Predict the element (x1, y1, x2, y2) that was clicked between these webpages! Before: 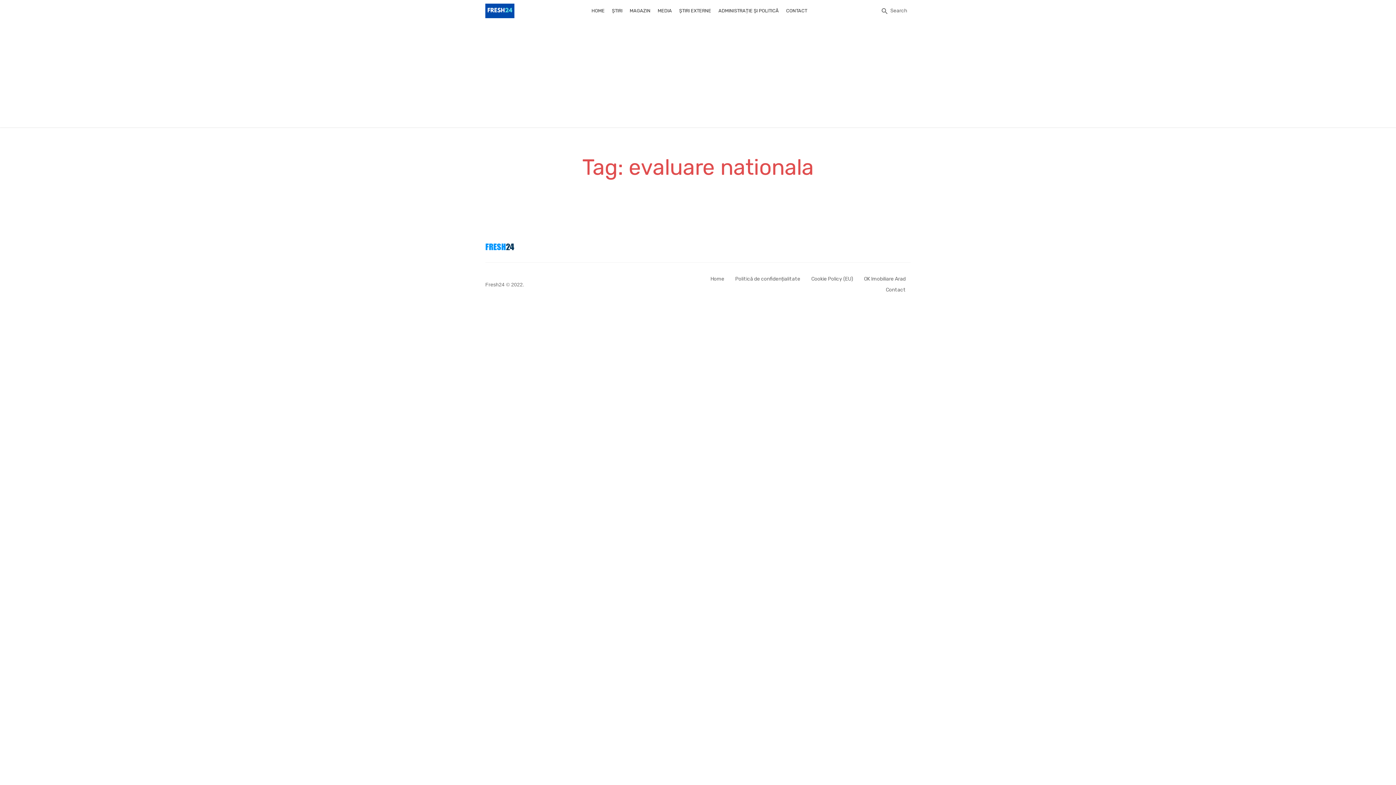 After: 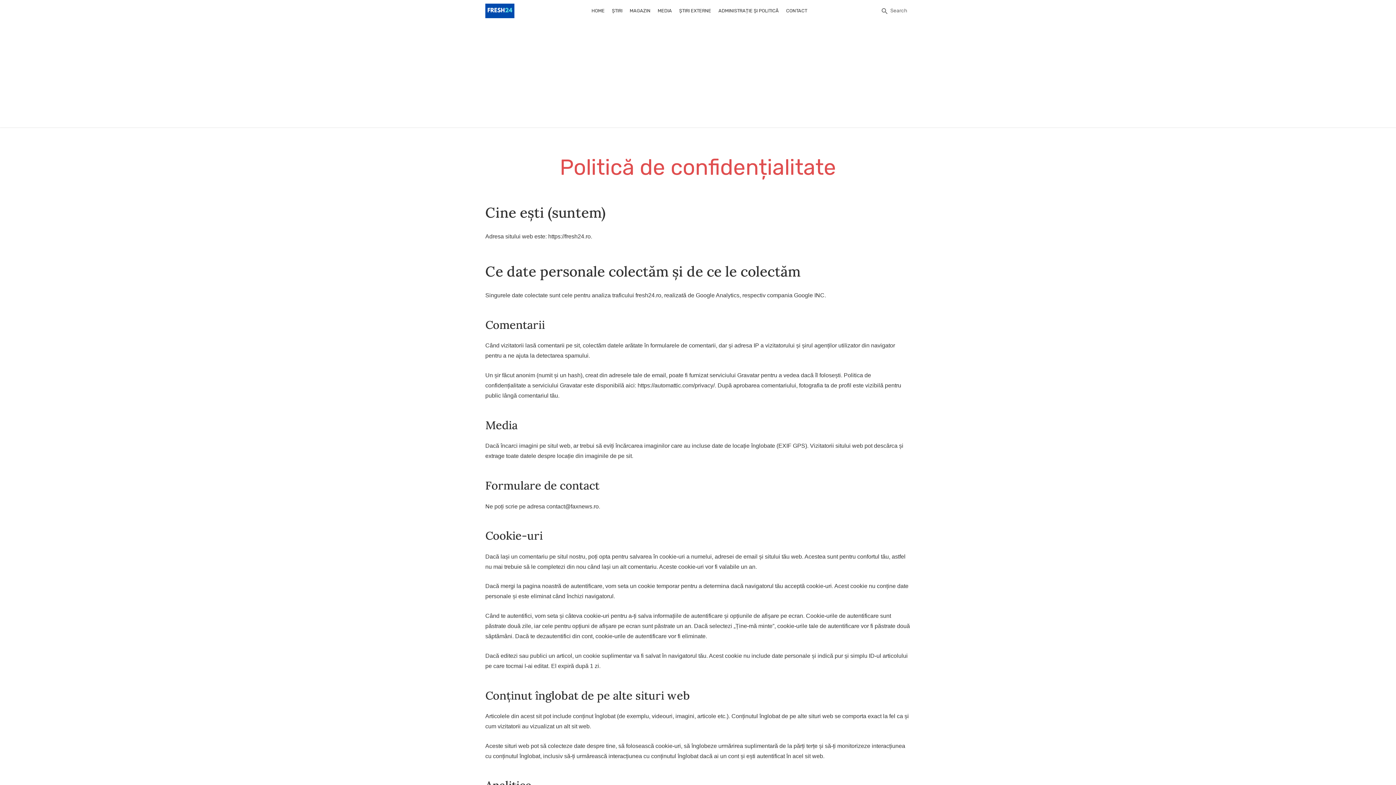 Action: bbox: (735, 275, 800, 282) label: Politică de confidențialitate